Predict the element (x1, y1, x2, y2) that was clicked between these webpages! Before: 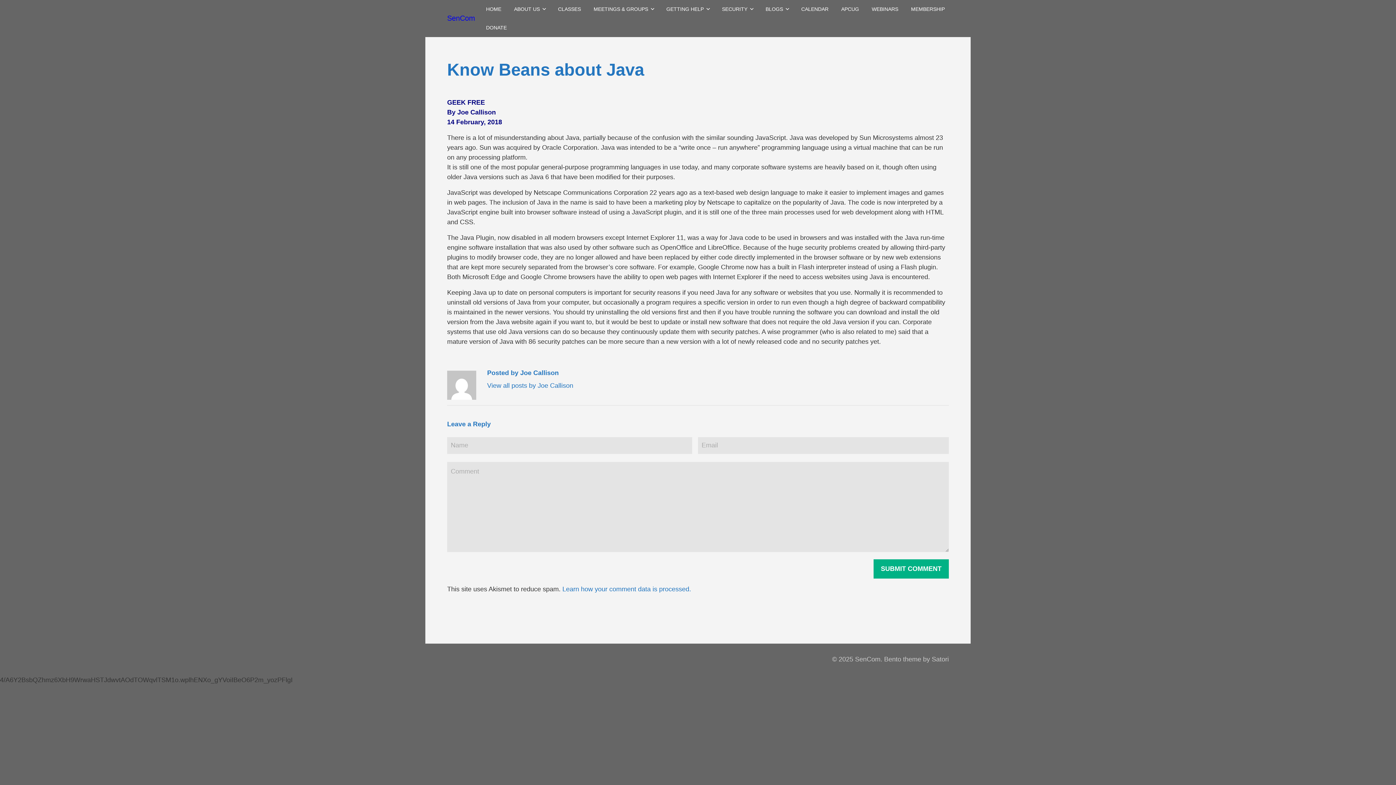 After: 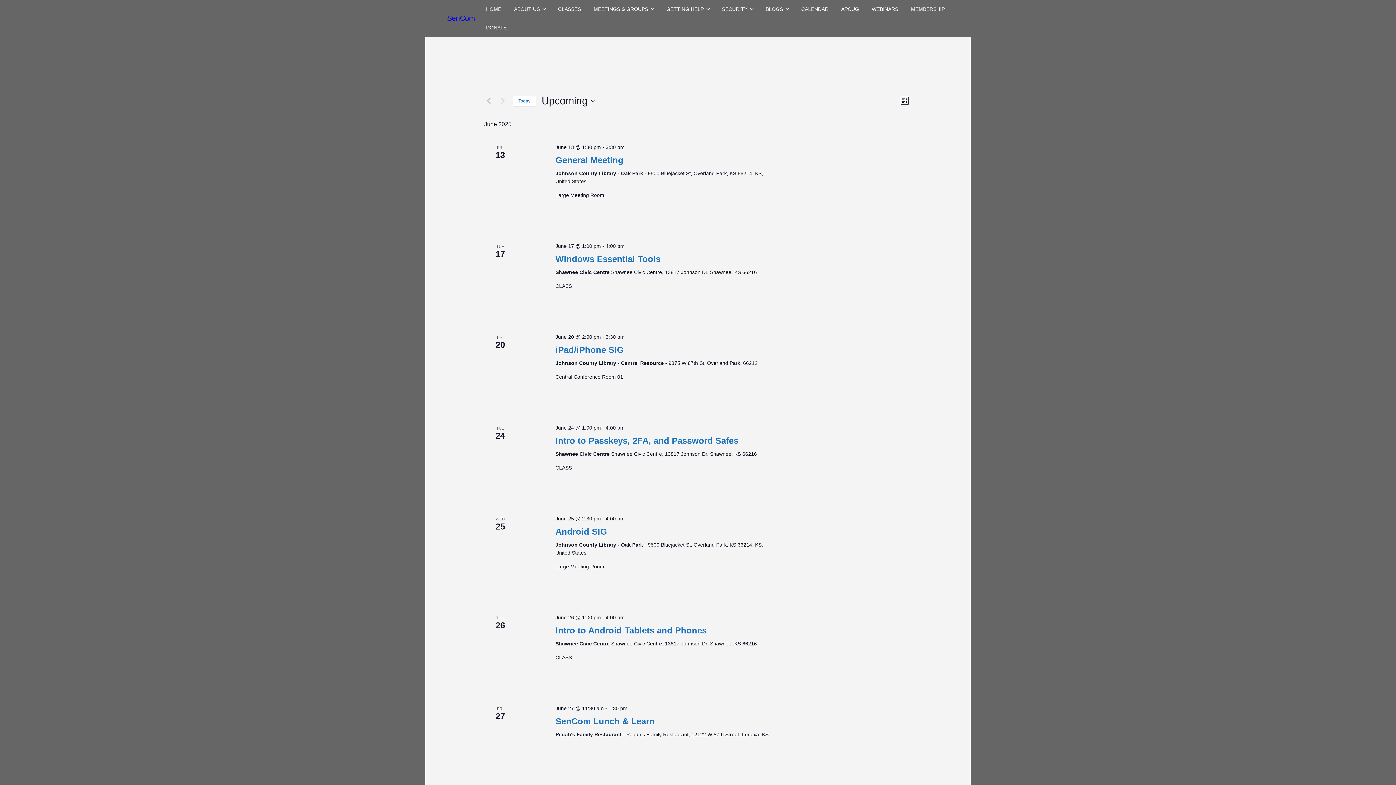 Action: label: CALENDAR bbox: (801, 0, 828, 18)